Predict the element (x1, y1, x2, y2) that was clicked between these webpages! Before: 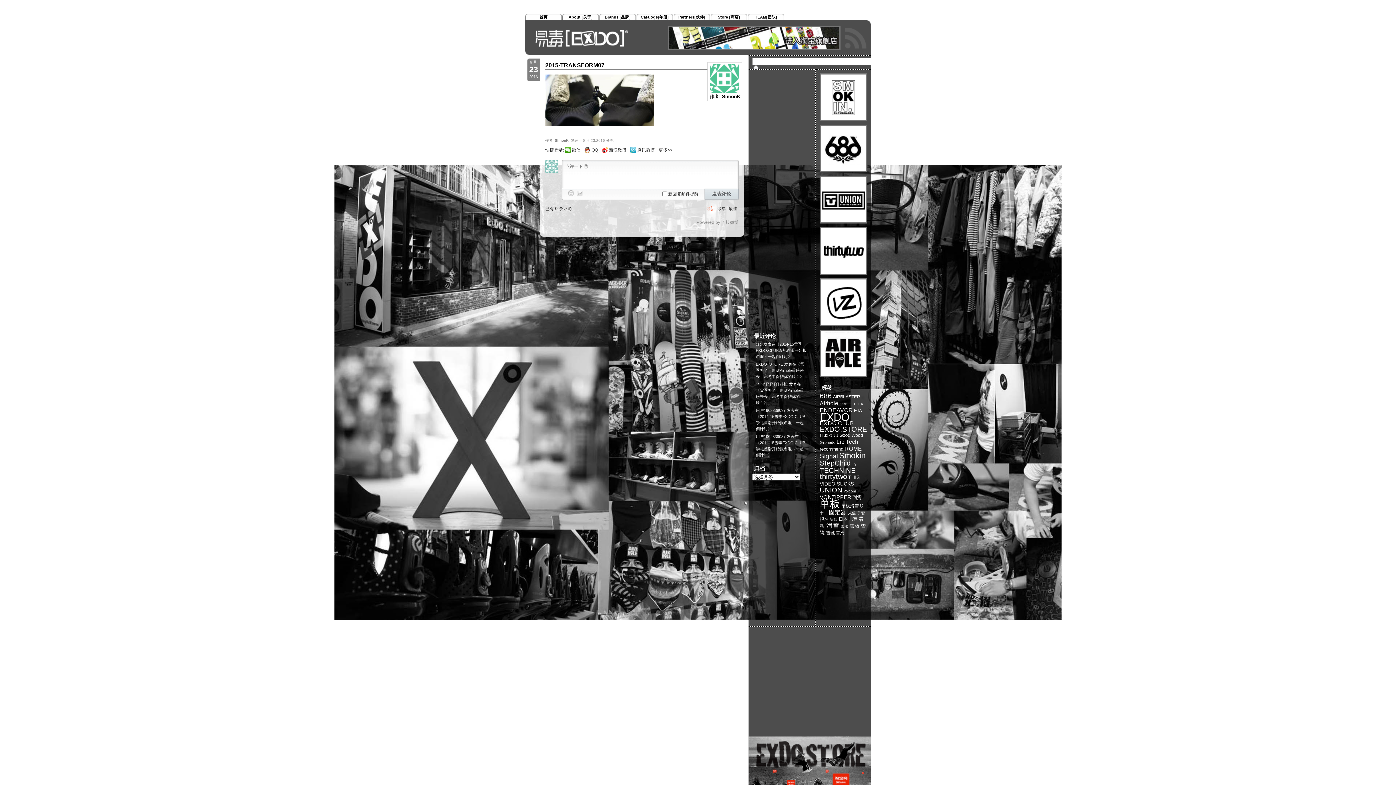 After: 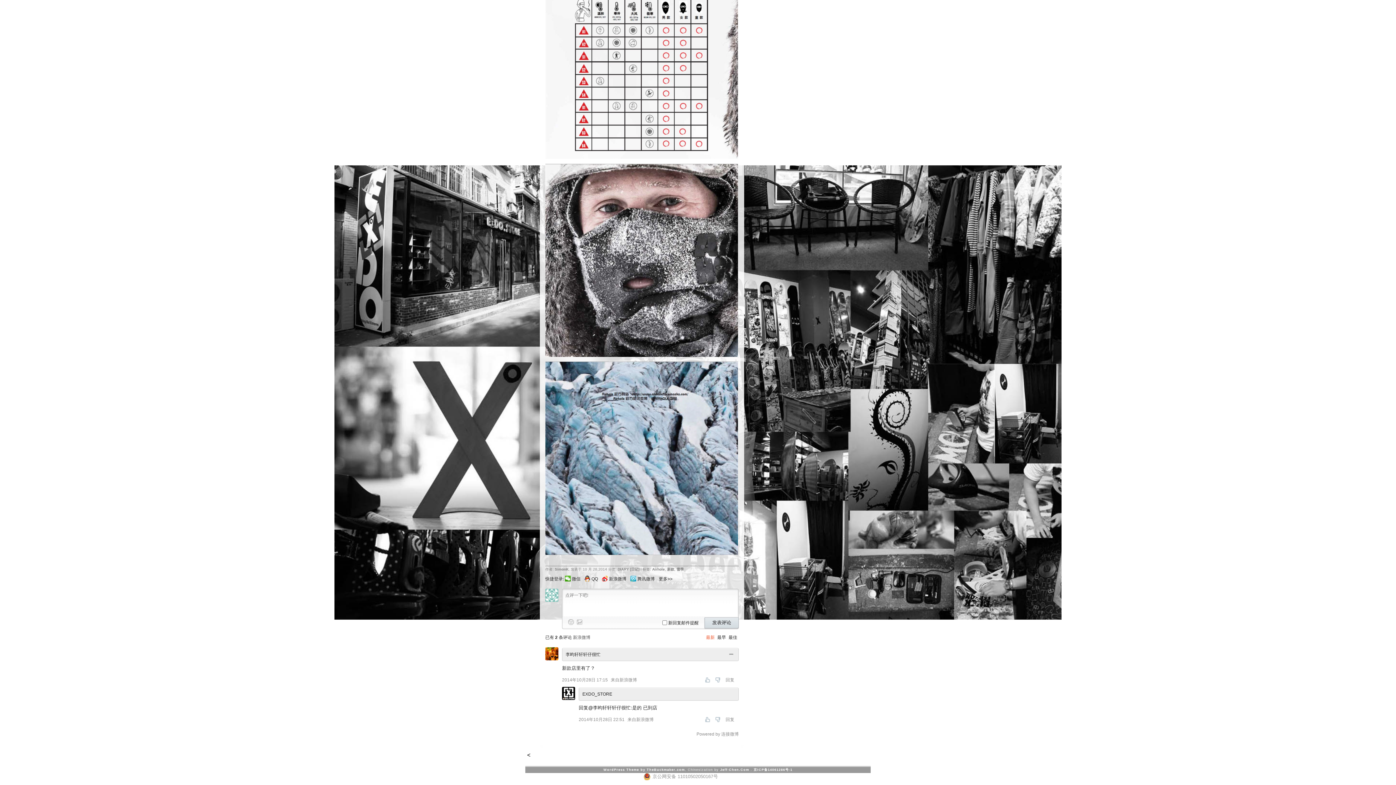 Action: label: 雪季将至，新款Airhole重磅来袭，寒冬中保护你的脸！ bbox: (756, 388, 804, 405)